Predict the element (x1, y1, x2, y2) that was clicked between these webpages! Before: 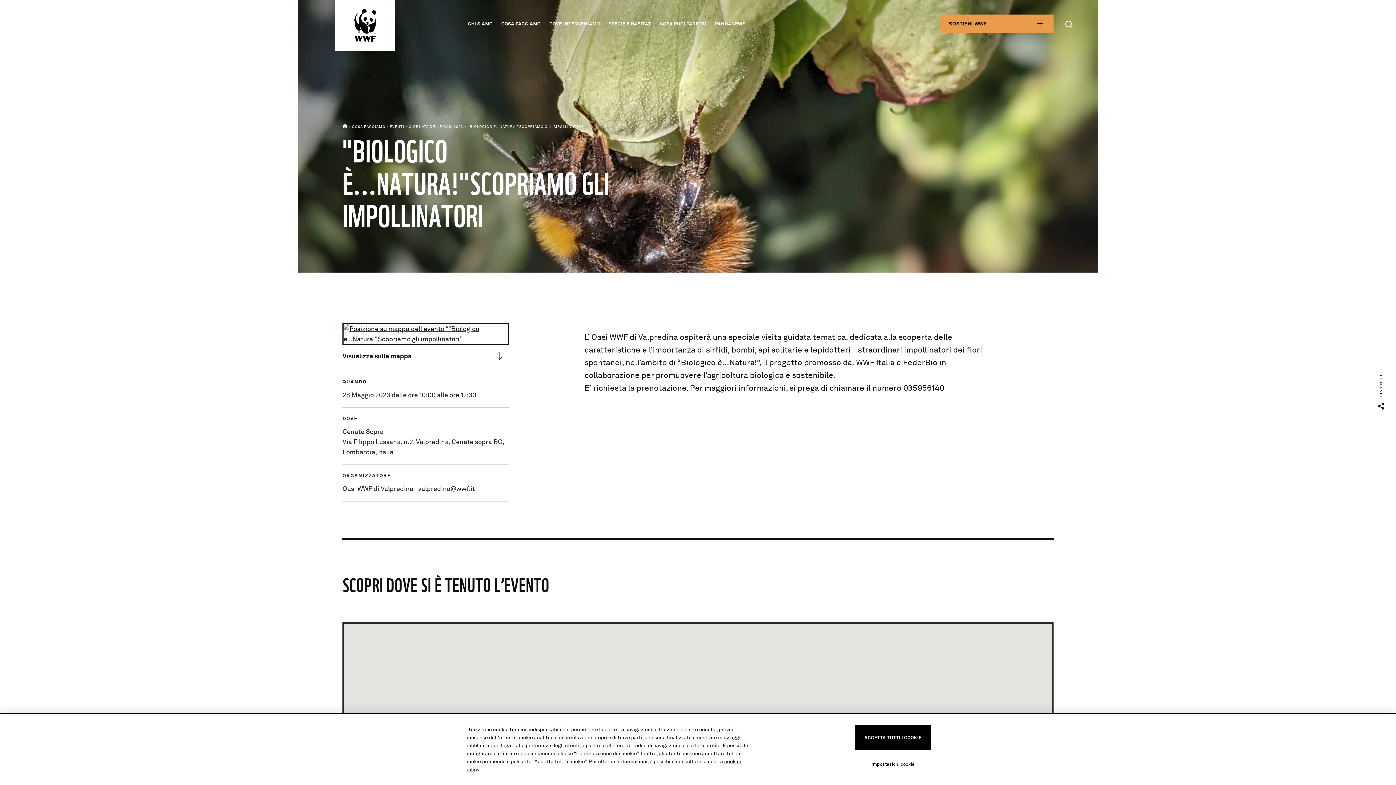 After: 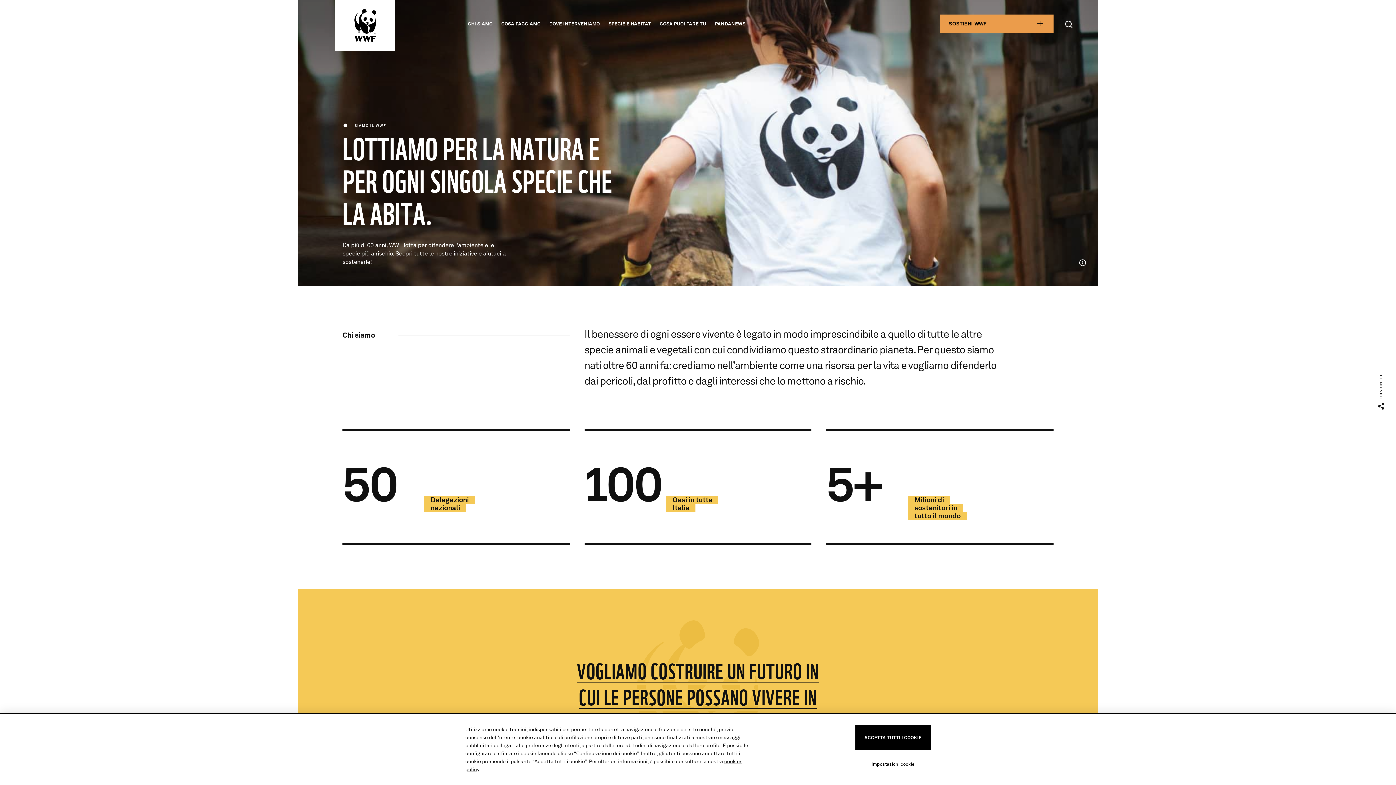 Action: bbox: (463, 20, 497, 27) label: CHI SIAMO